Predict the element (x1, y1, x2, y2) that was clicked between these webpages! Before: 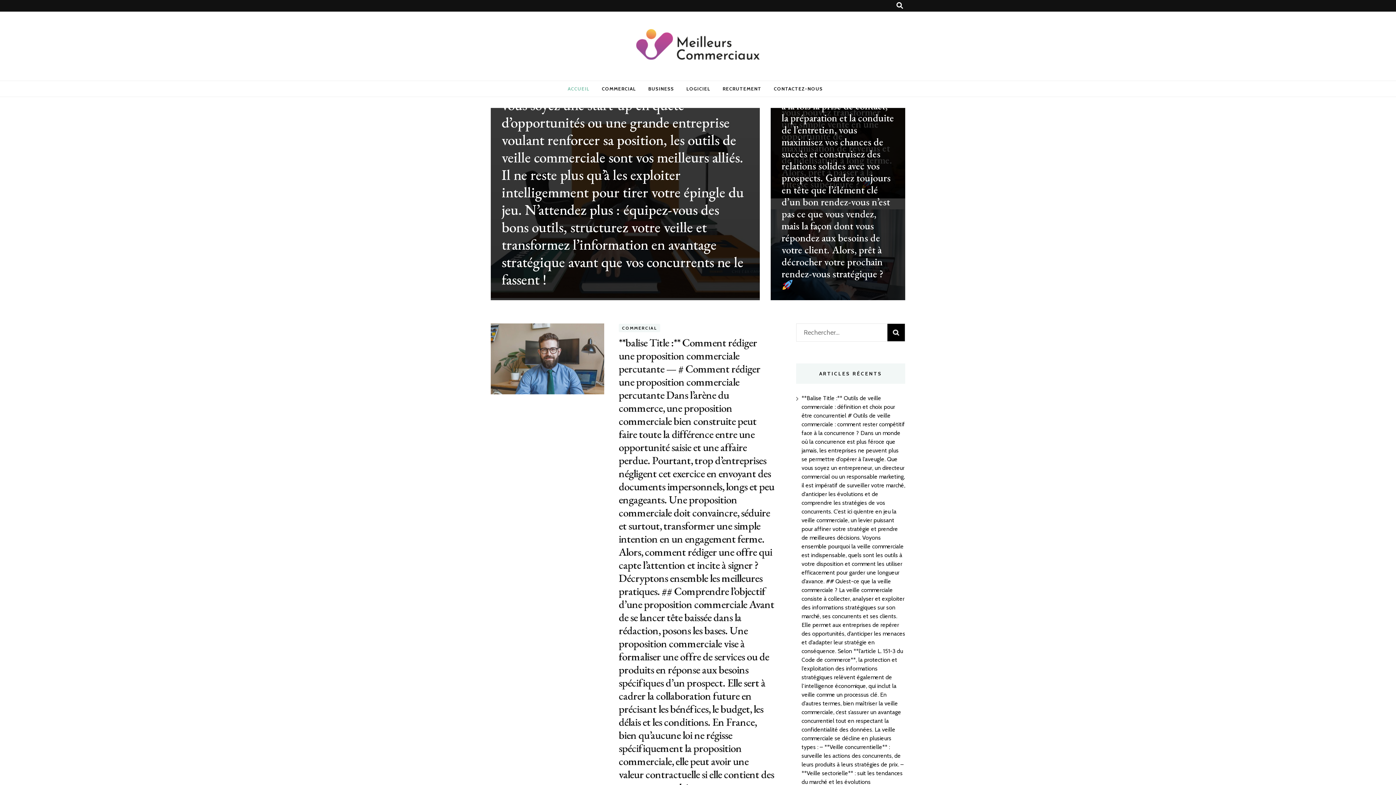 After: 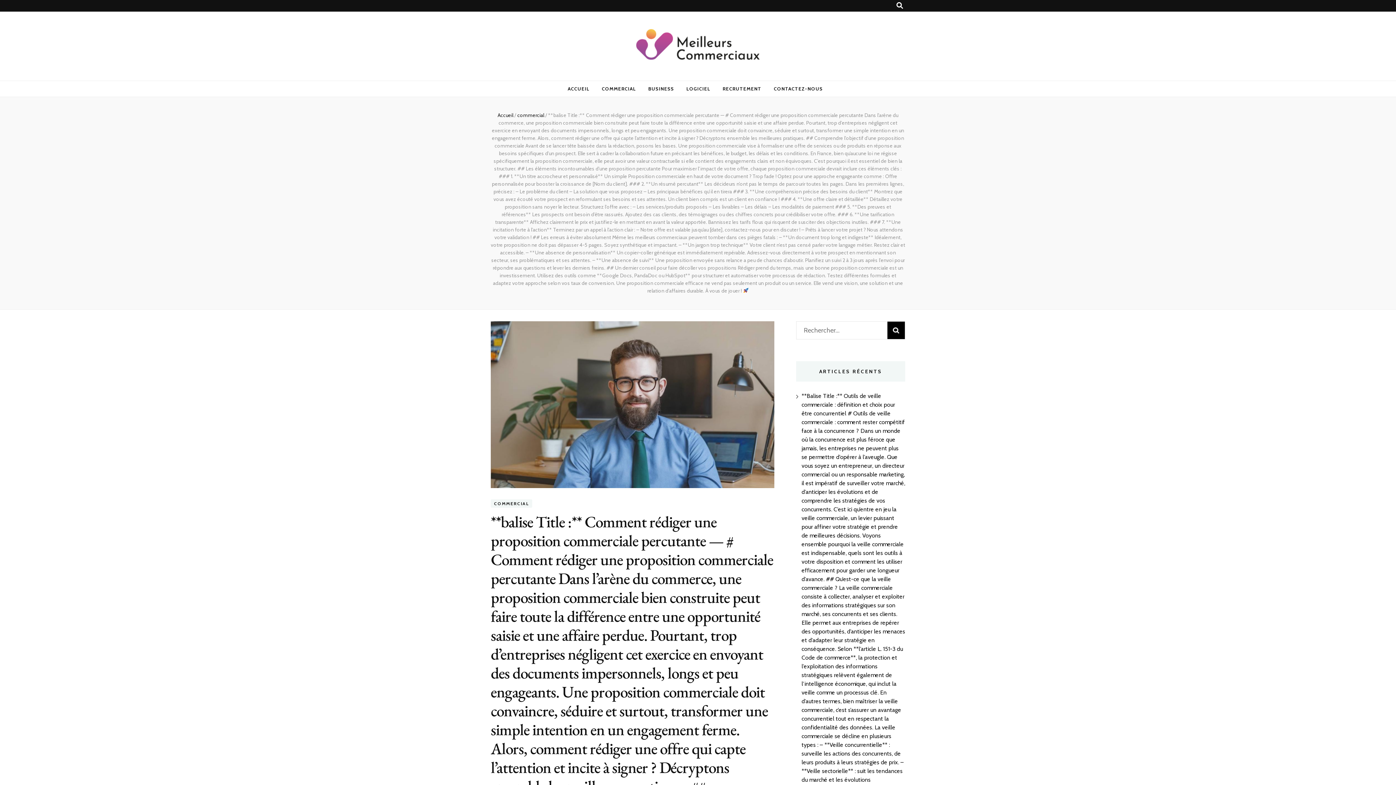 Action: bbox: (490, 323, 604, 394)